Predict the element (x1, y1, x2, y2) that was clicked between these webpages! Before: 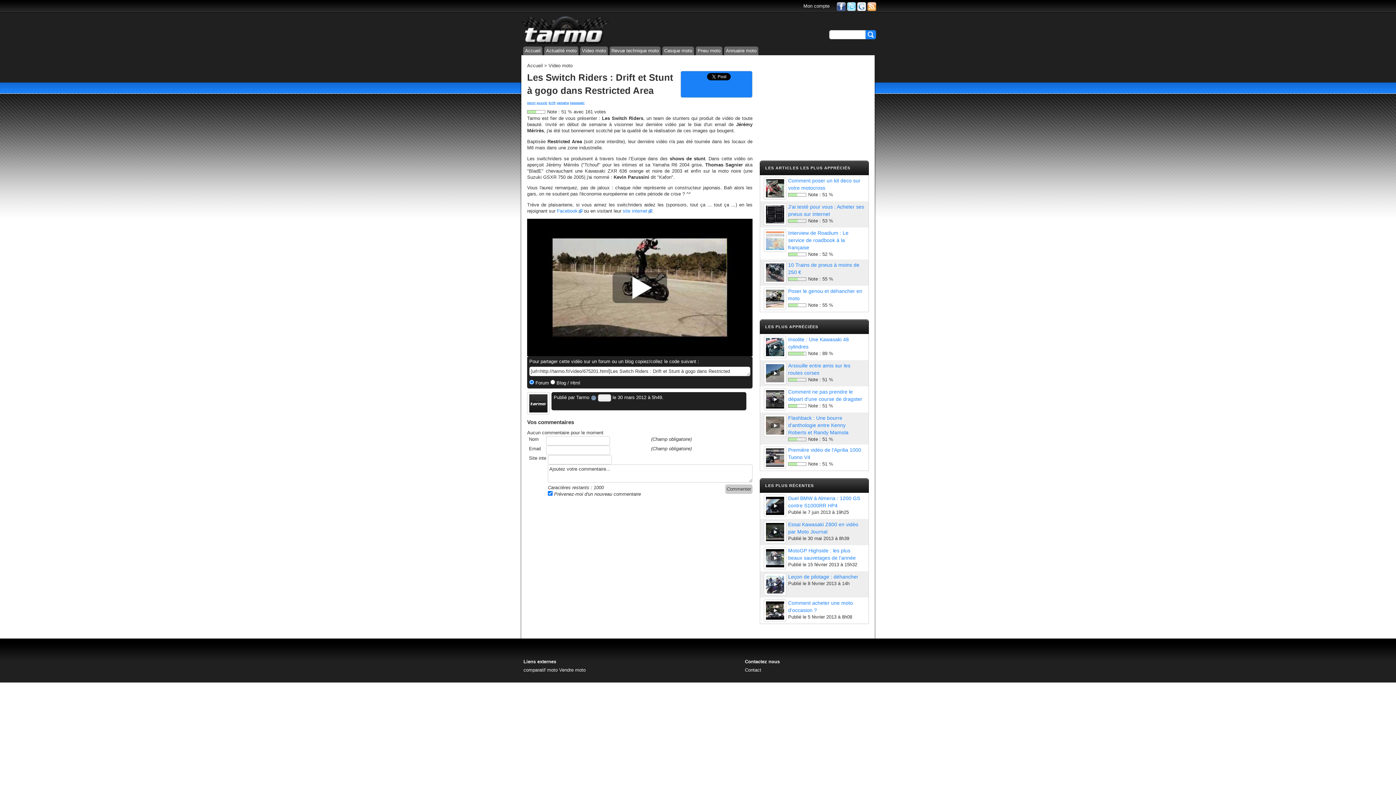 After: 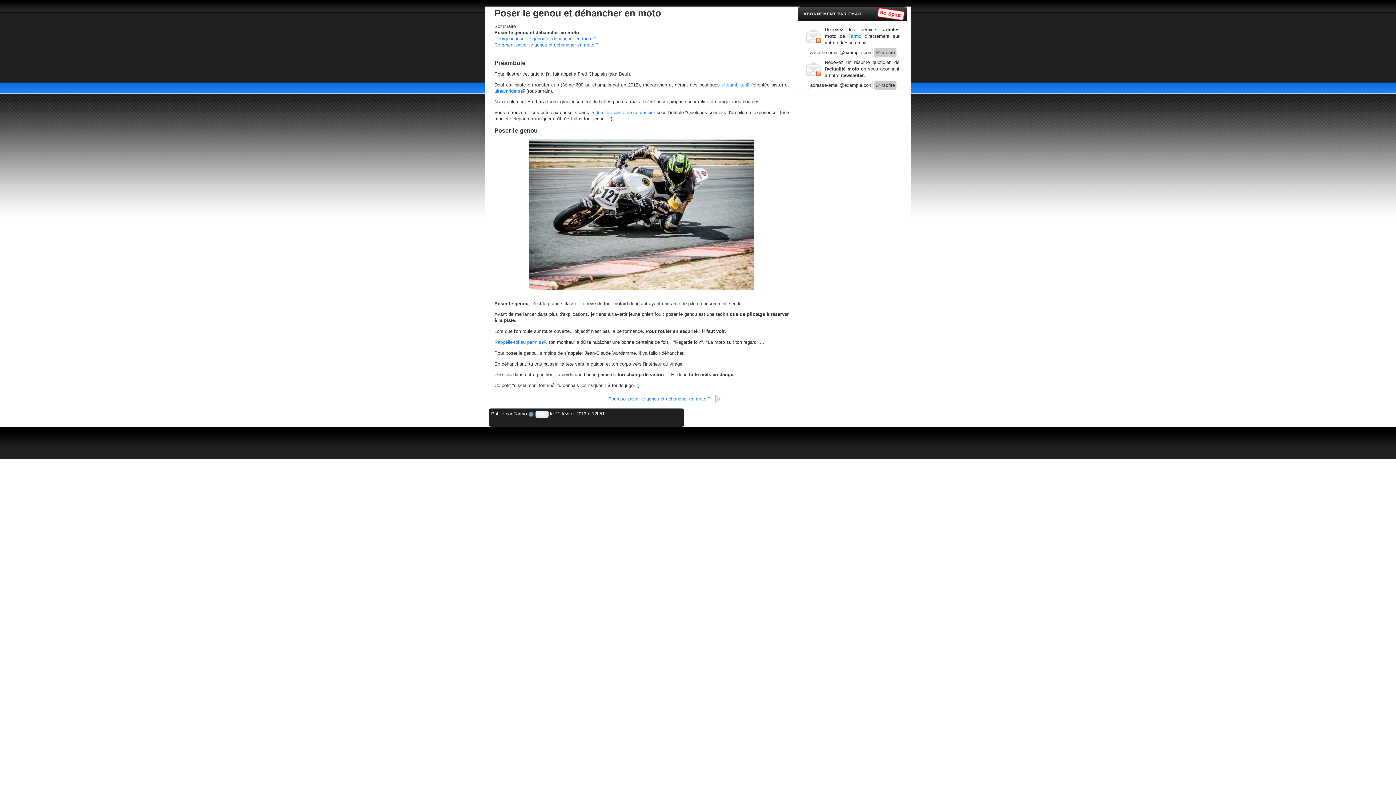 Action: bbox: (764, 287, 786, 310)